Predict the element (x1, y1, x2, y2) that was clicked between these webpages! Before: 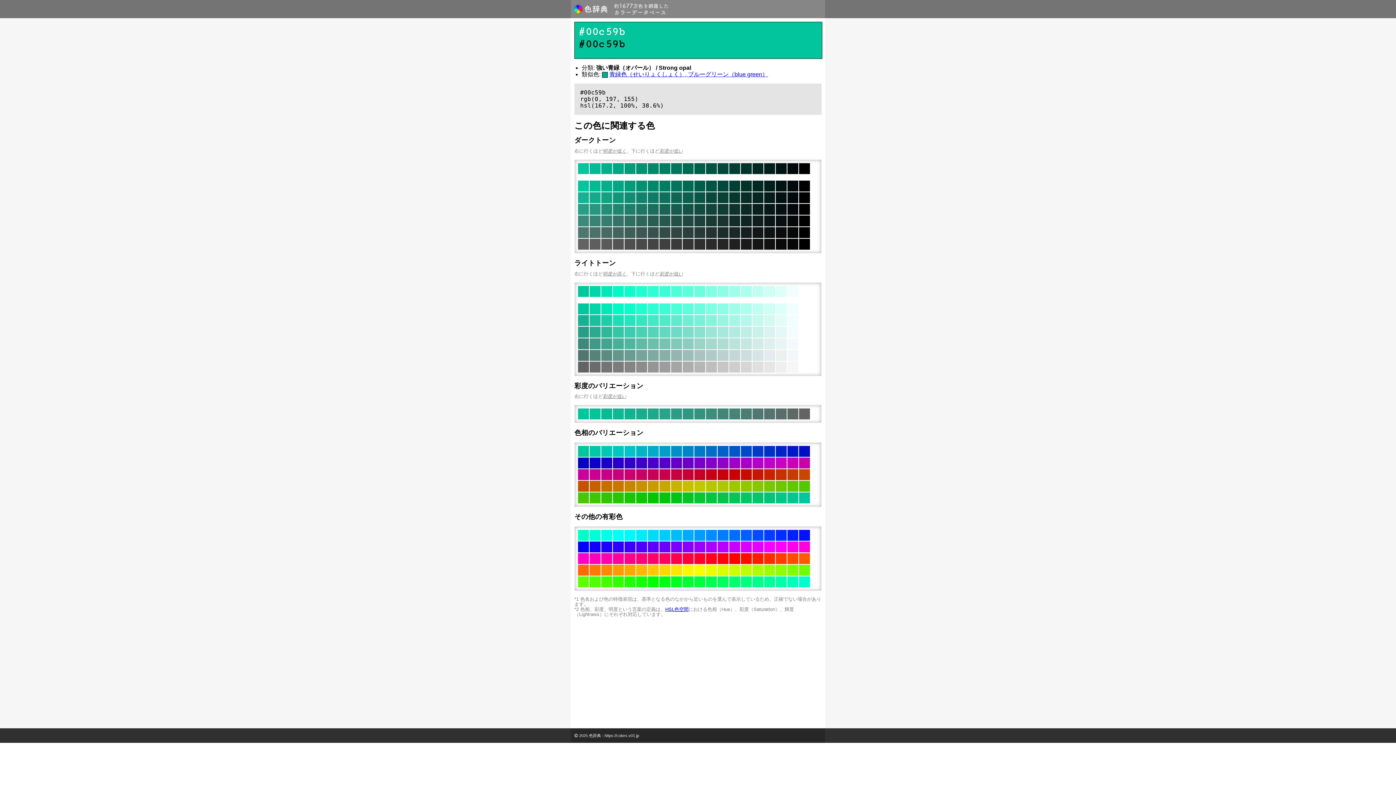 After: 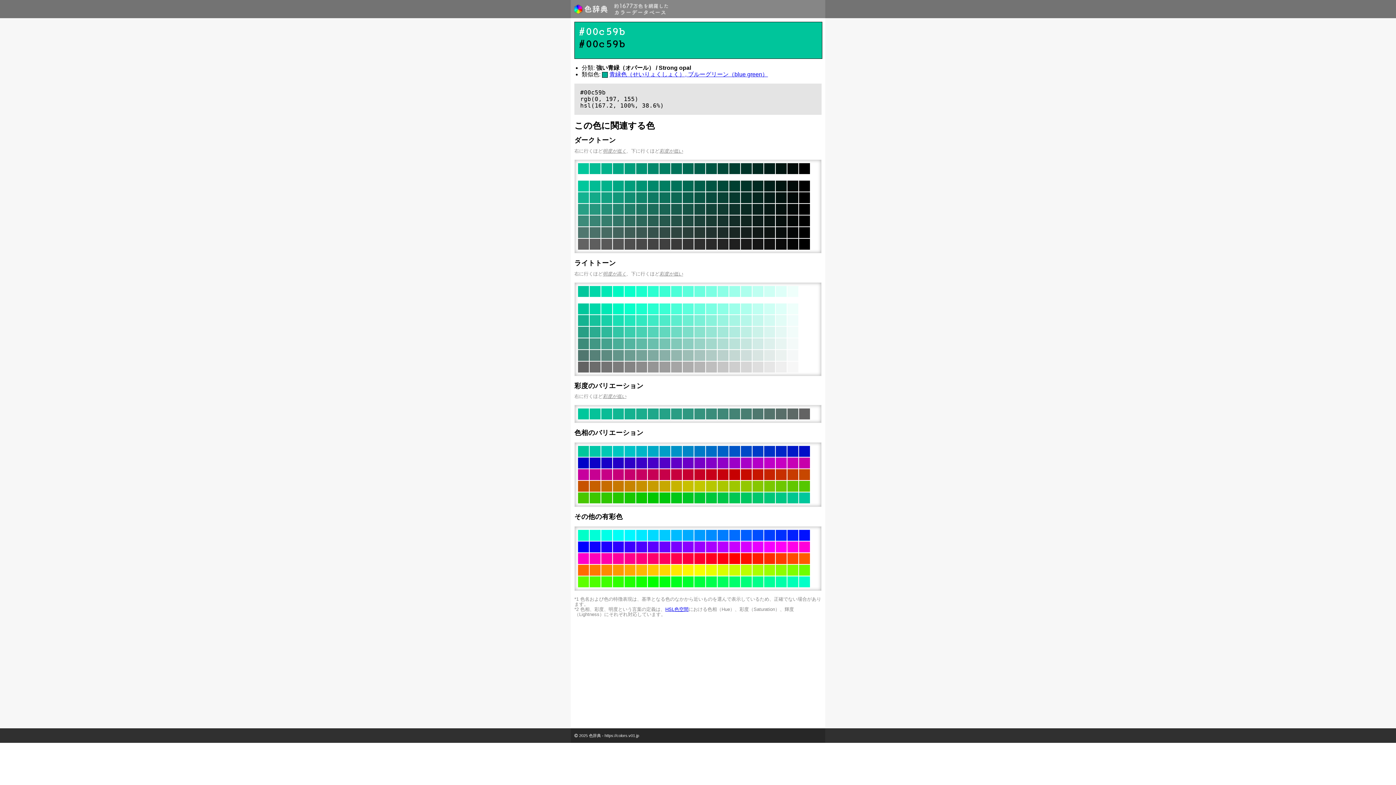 Action: label: 彩度が低い bbox: (659, 271, 683, 276)